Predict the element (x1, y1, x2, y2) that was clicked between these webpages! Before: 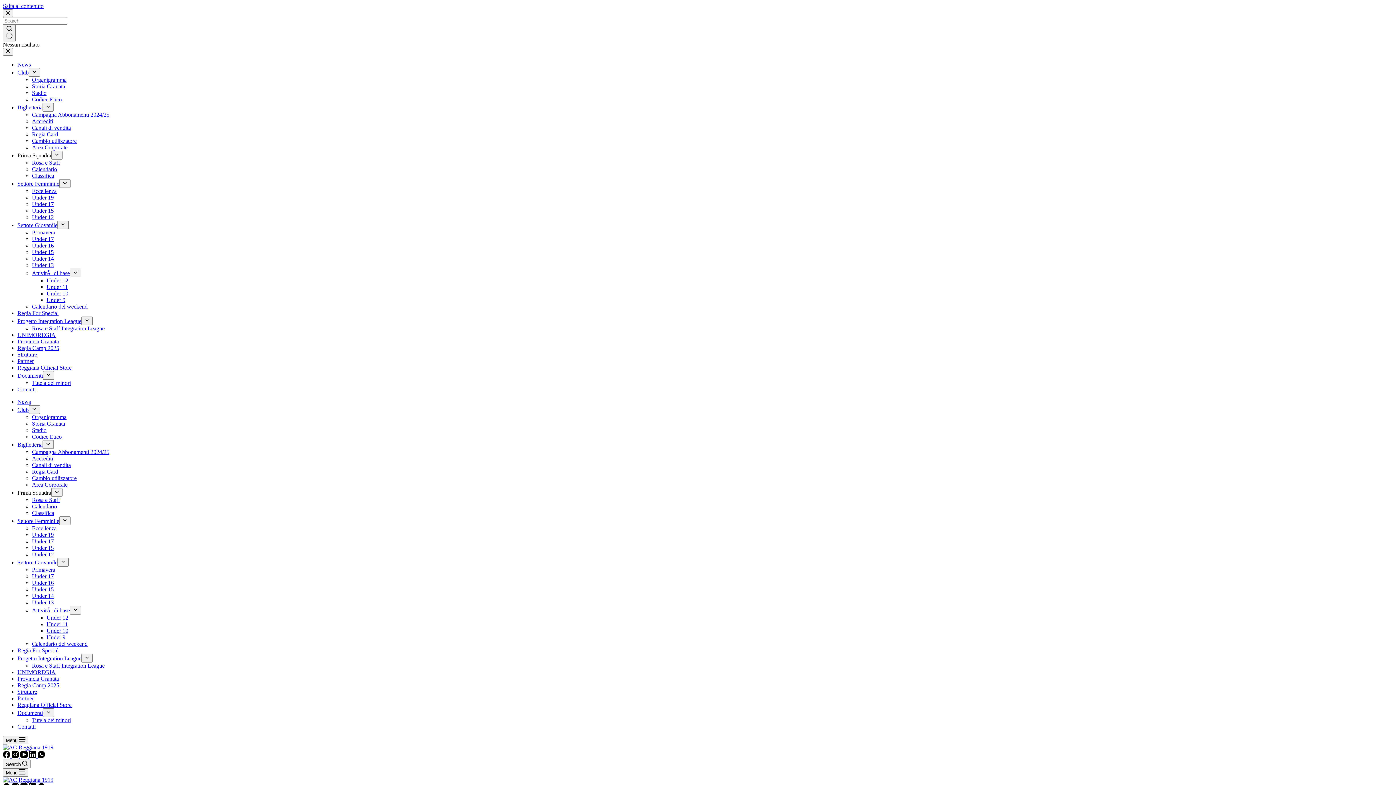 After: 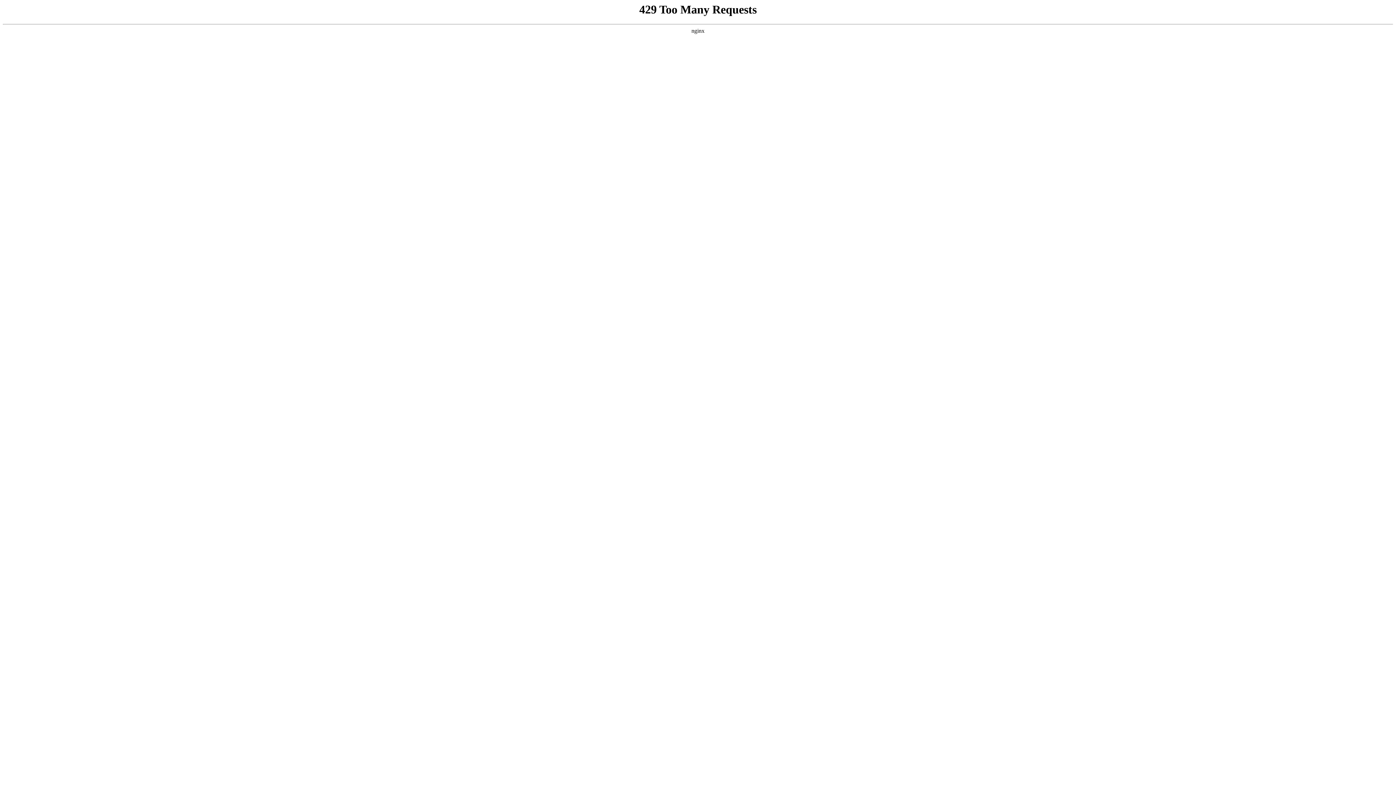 Action: label: Provincia Granata bbox: (17, 338, 58, 344)